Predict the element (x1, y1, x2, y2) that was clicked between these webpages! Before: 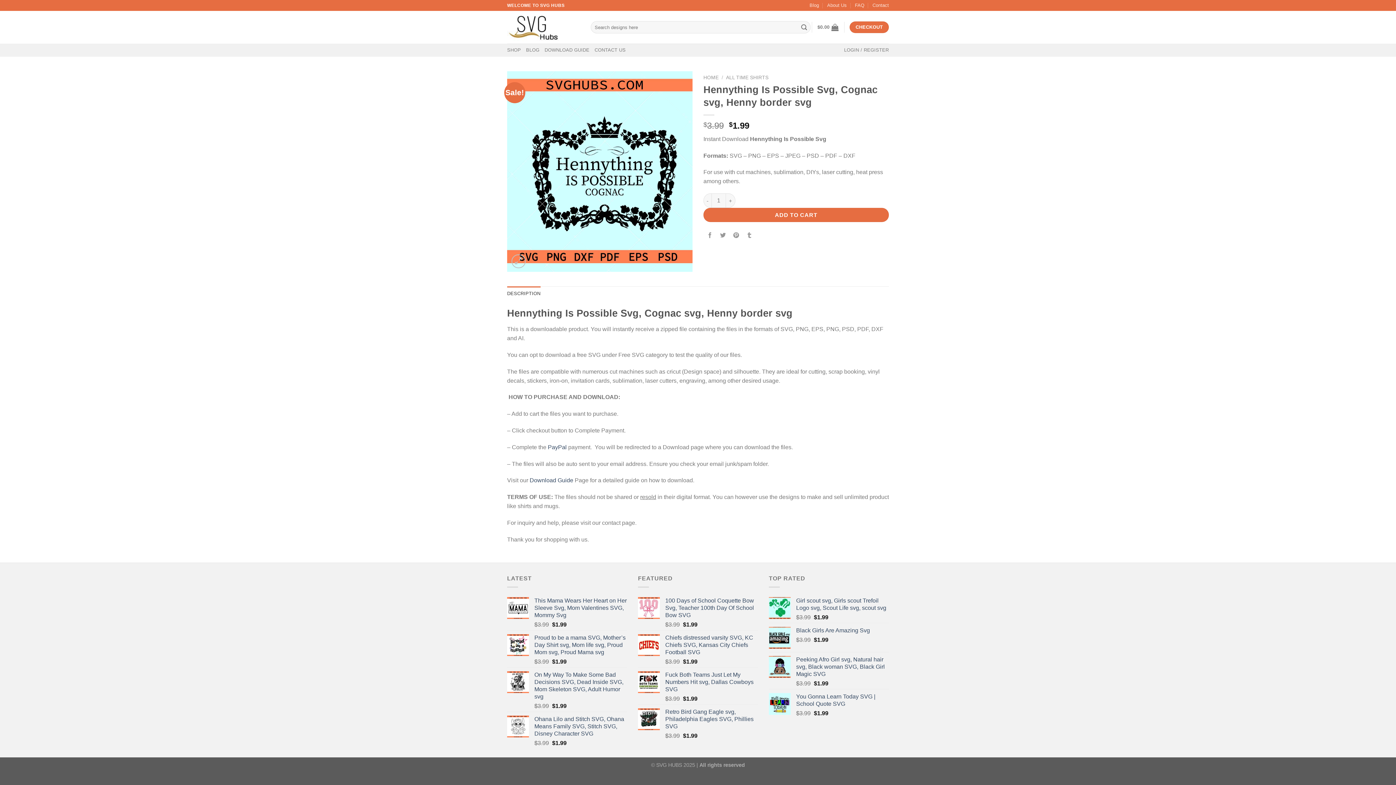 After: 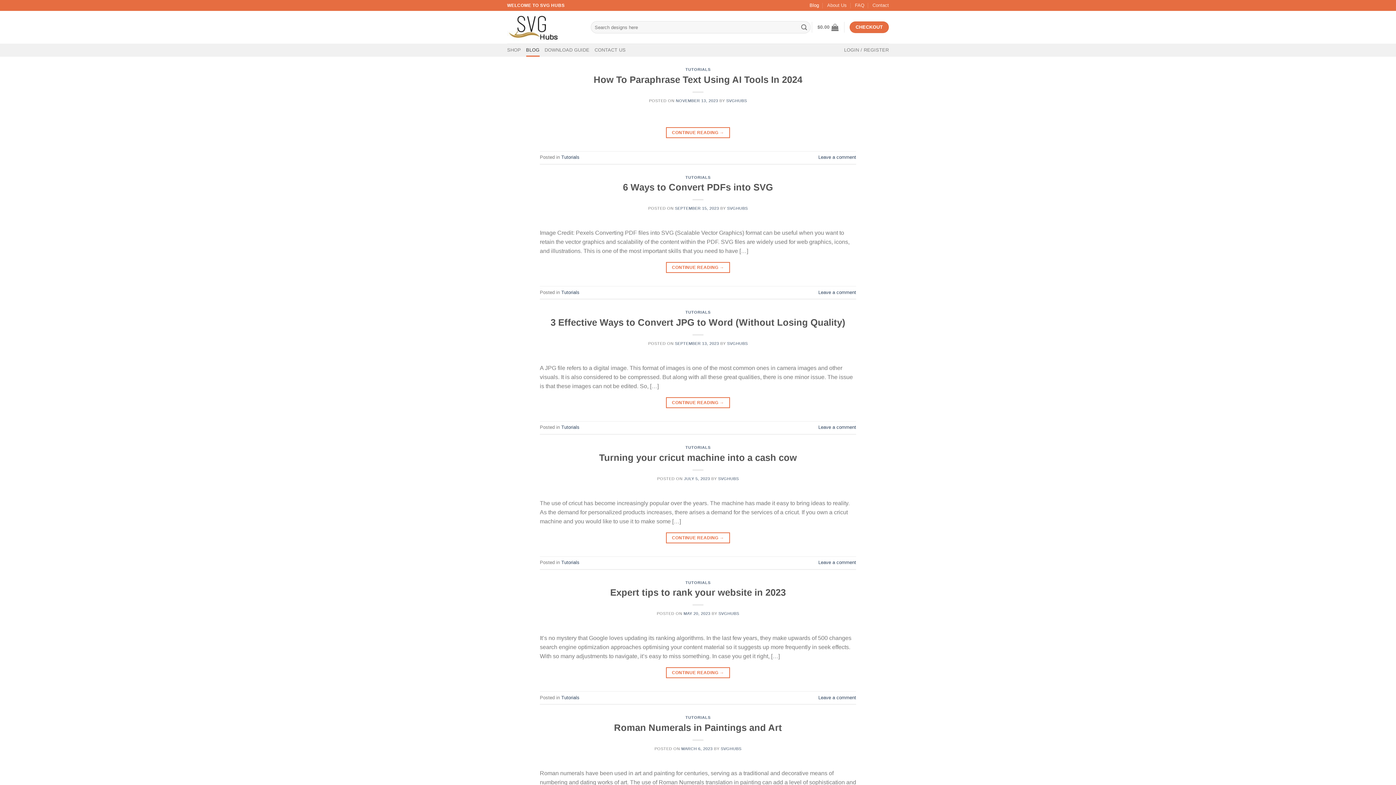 Action: label: BLOG bbox: (526, 43, 539, 56)